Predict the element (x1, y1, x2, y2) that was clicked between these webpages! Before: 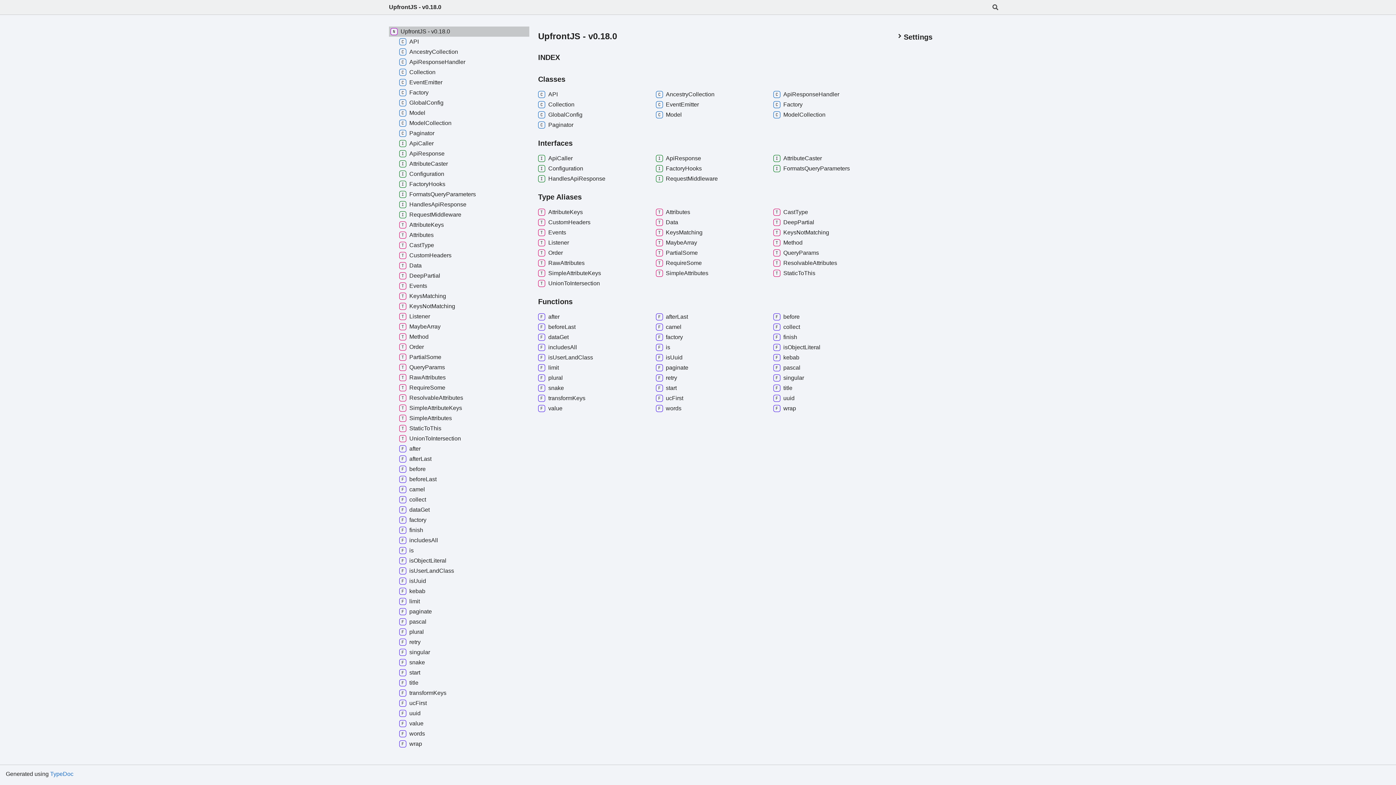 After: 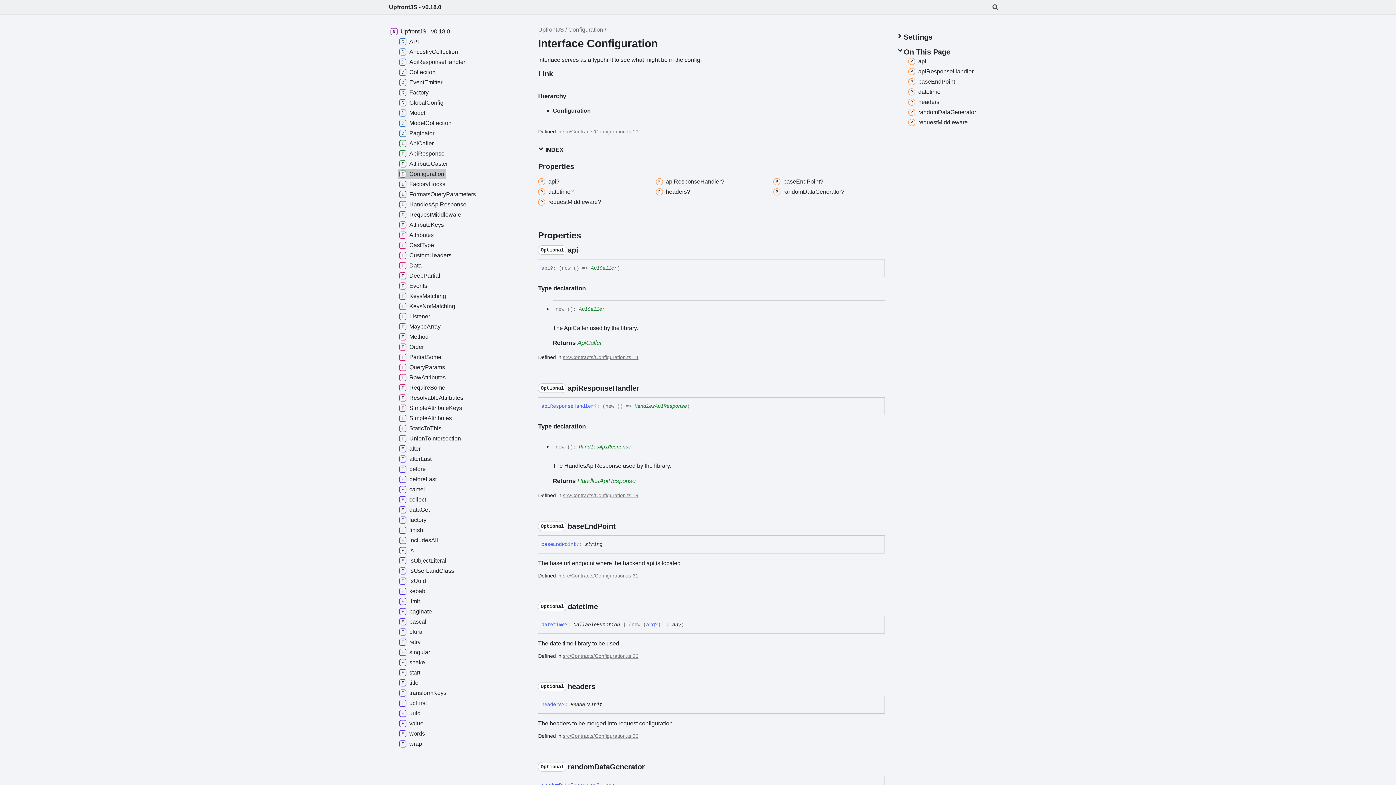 Action: label: Configuration bbox: (538, 163, 650, 173)